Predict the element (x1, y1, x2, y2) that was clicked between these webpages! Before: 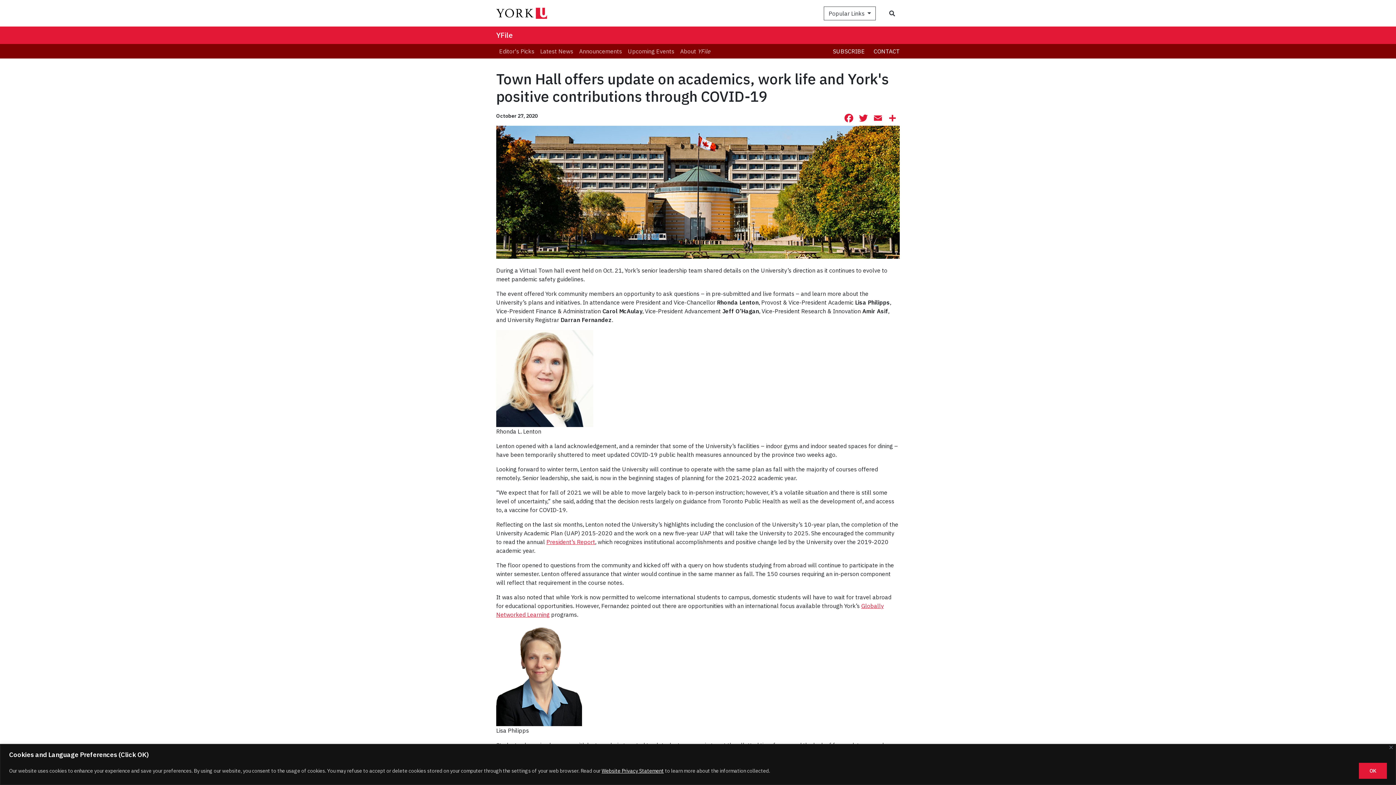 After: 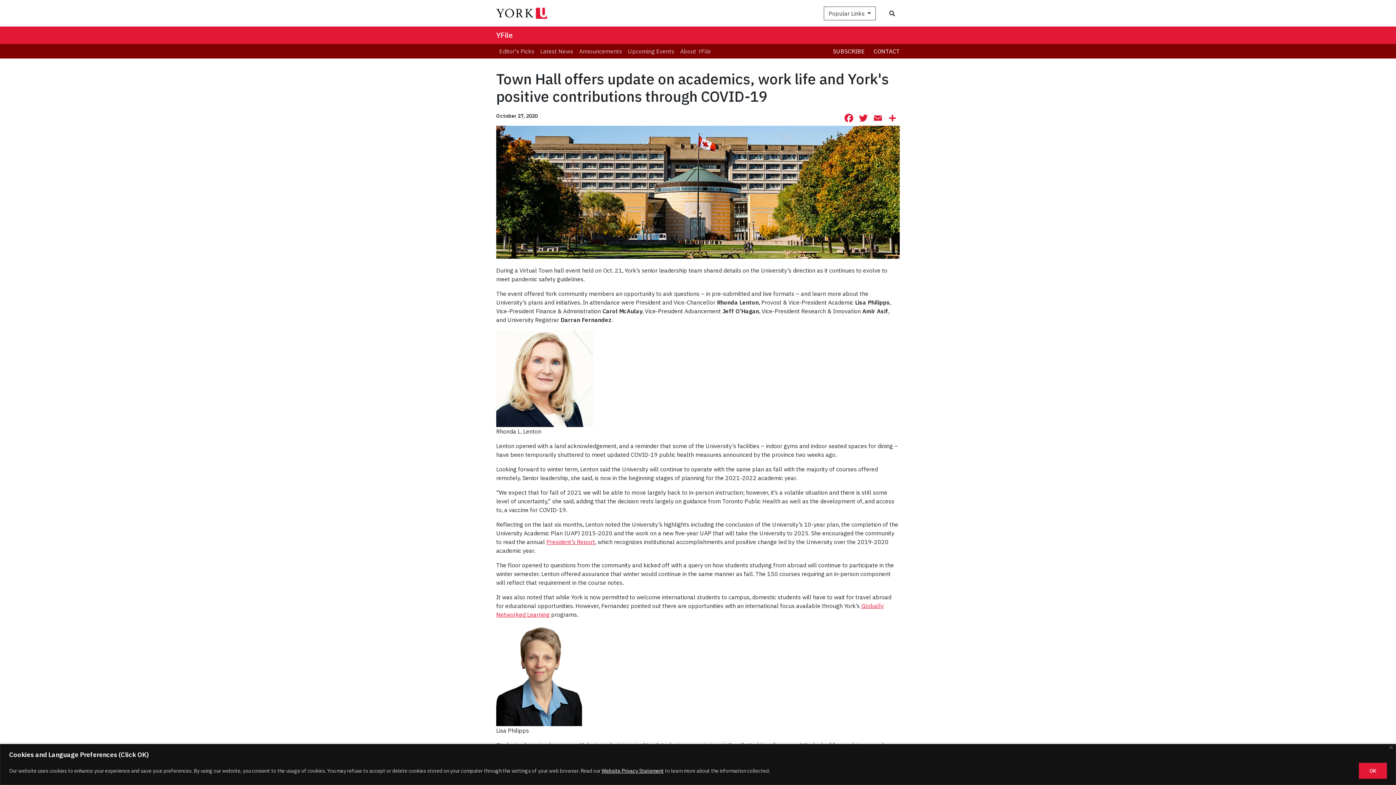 Action: bbox: (601, 767, 664, 774) label: Website Privacy Statement